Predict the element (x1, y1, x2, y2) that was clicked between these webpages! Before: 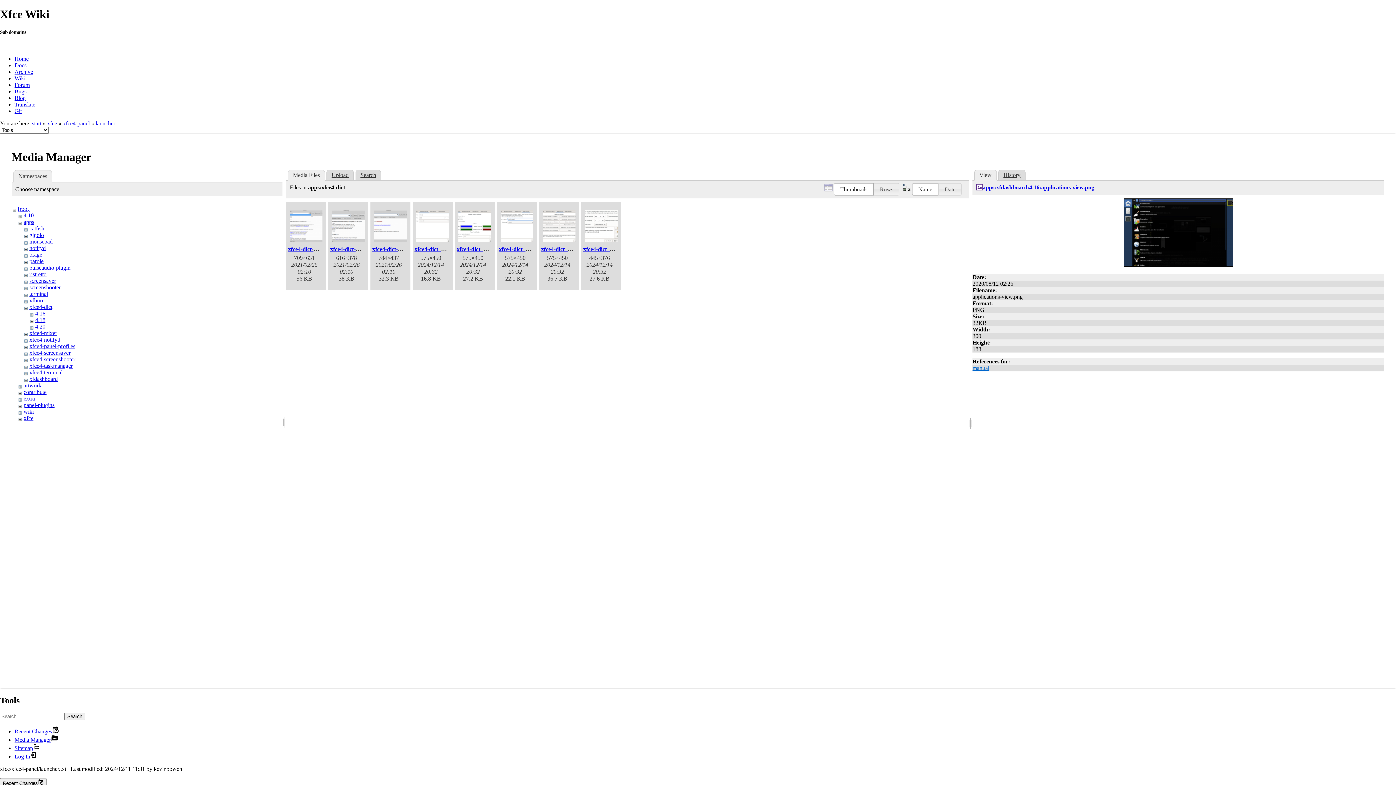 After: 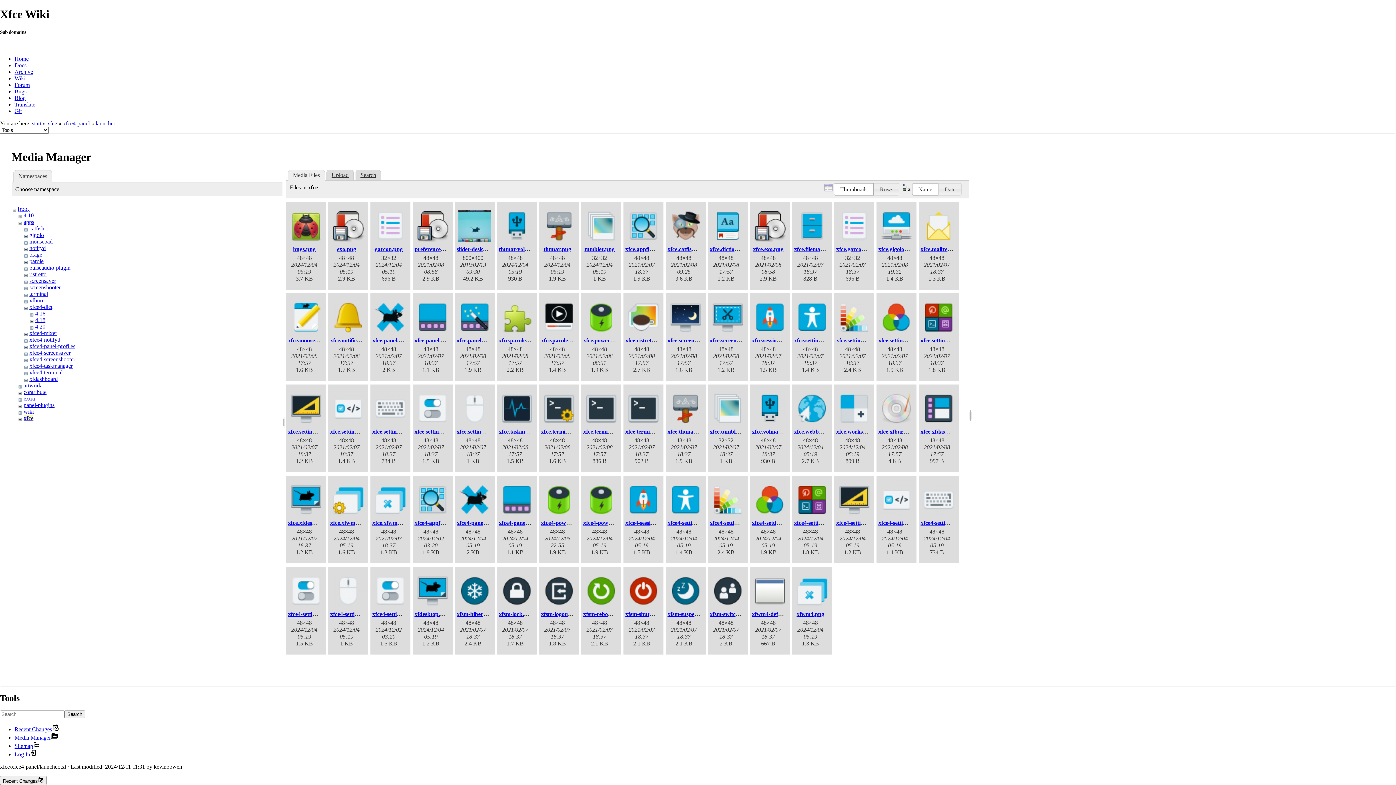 Action: bbox: (23, 415, 33, 421) label: xfce